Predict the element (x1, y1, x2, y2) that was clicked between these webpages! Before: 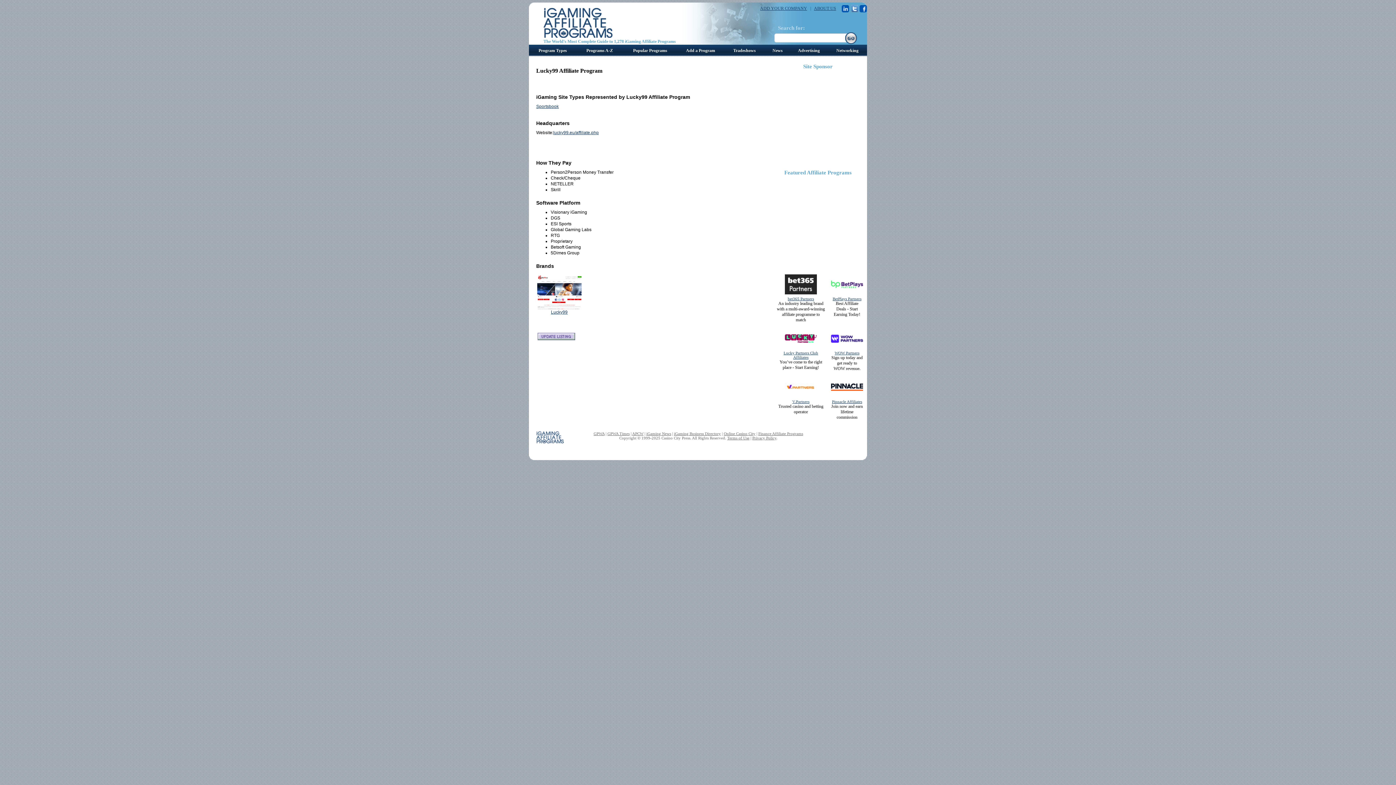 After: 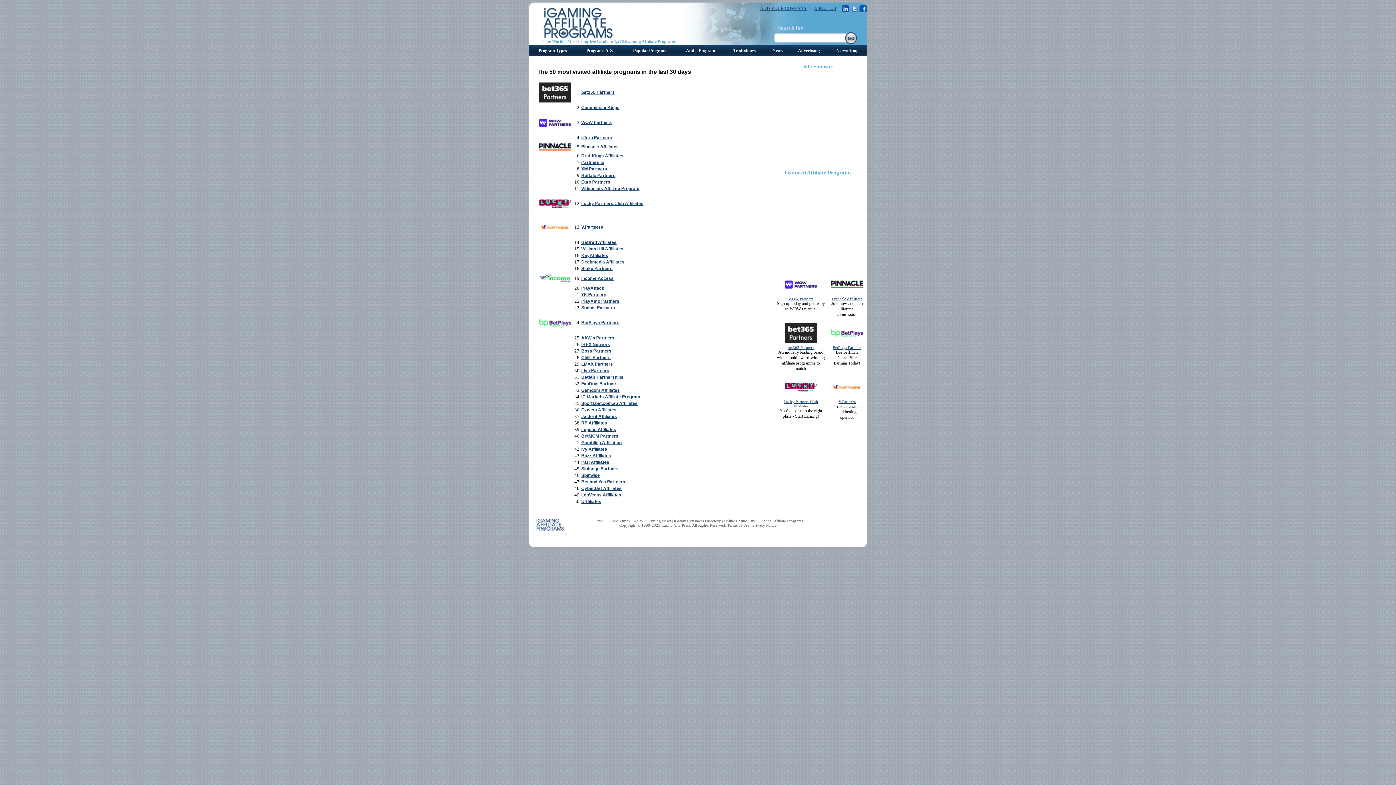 Action: label: Popular Programs bbox: (622, 44, 677, 56)